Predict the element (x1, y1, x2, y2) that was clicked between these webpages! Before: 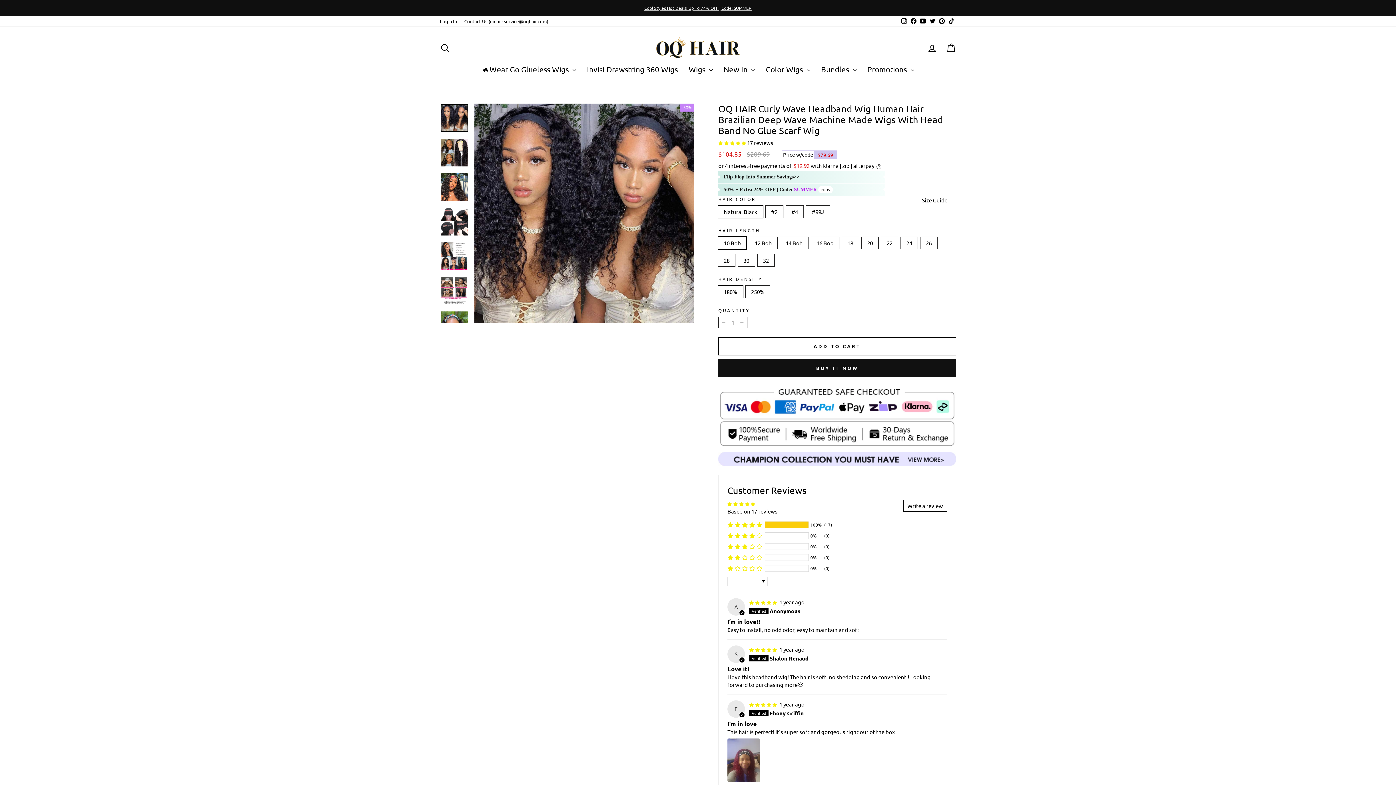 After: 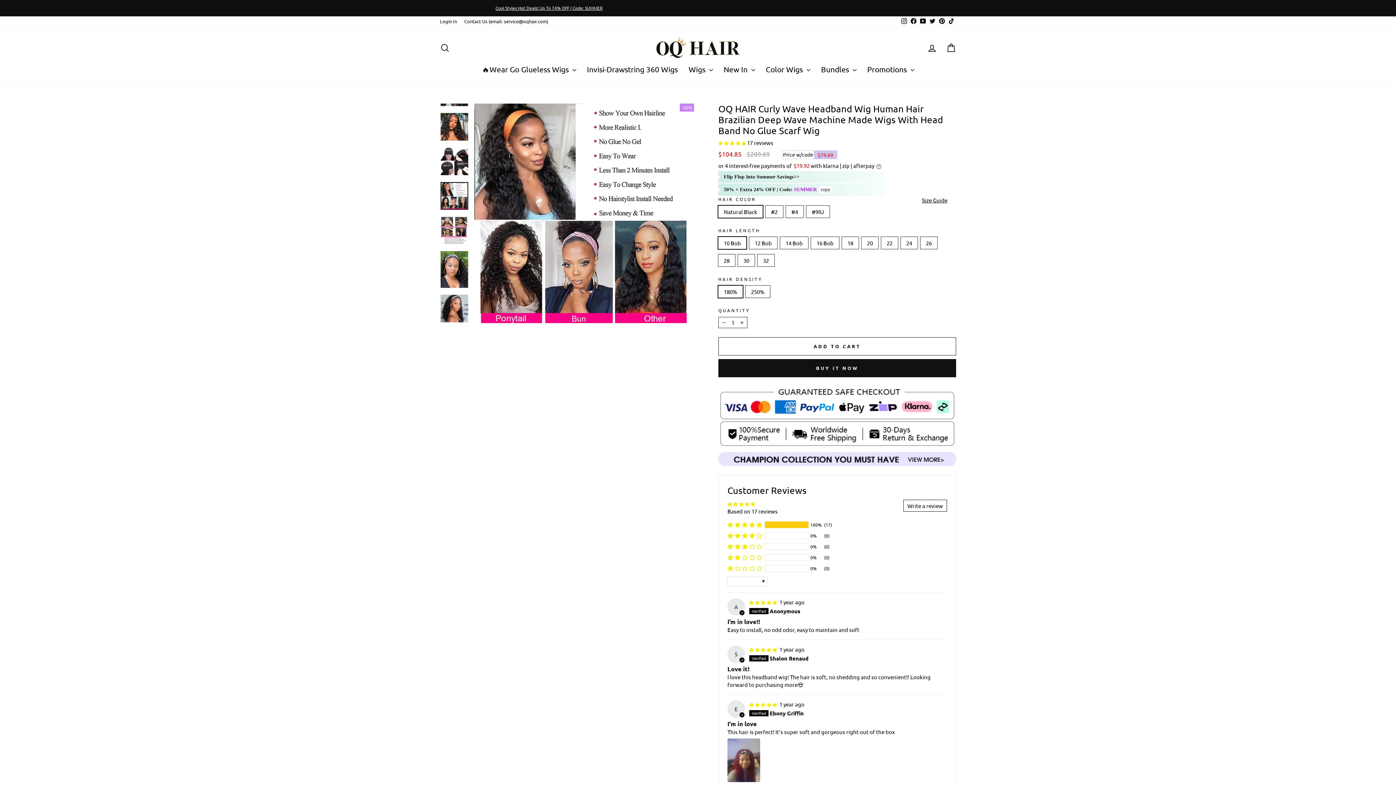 Action: bbox: (440, 242, 468, 270)